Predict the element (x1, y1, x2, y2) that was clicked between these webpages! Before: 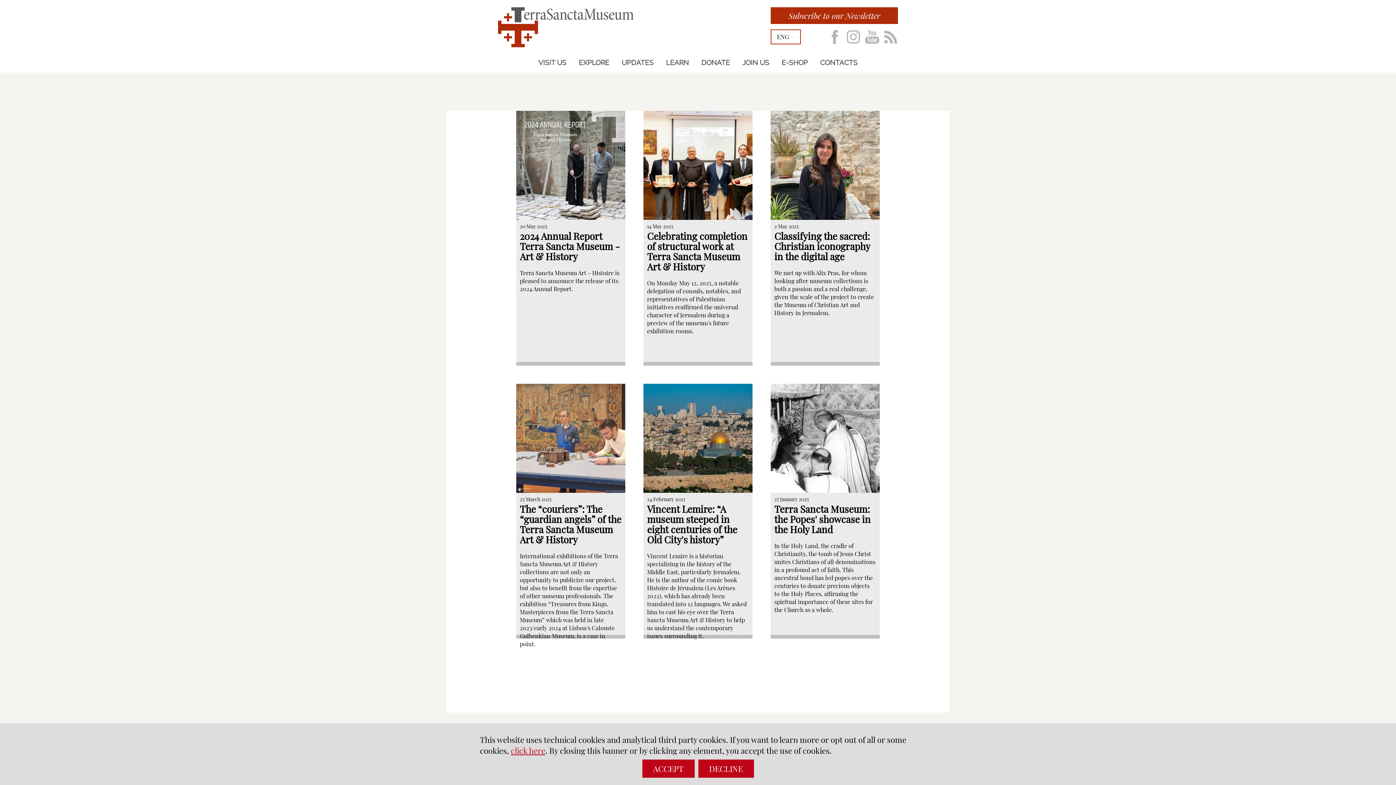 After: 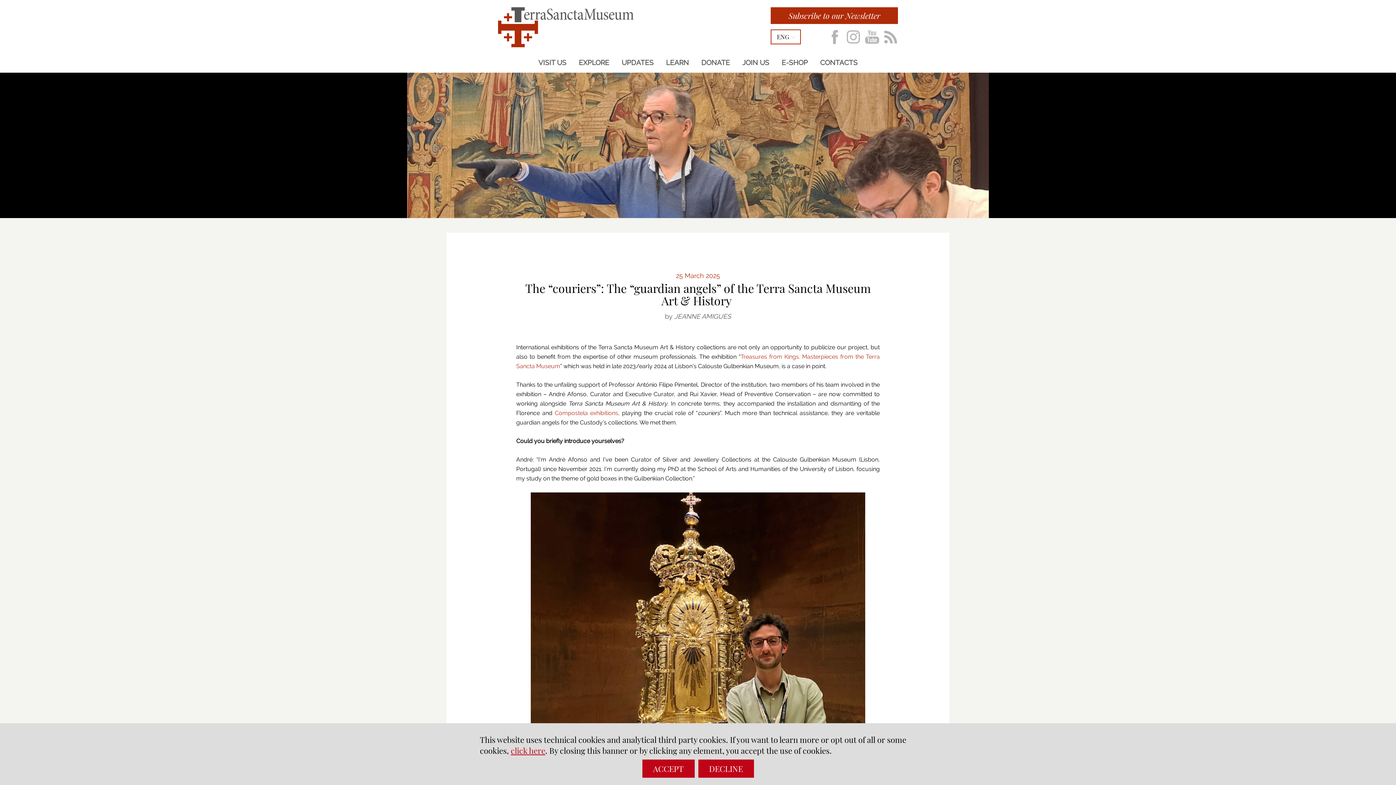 Action: bbox: (516, 384, 625, 493)